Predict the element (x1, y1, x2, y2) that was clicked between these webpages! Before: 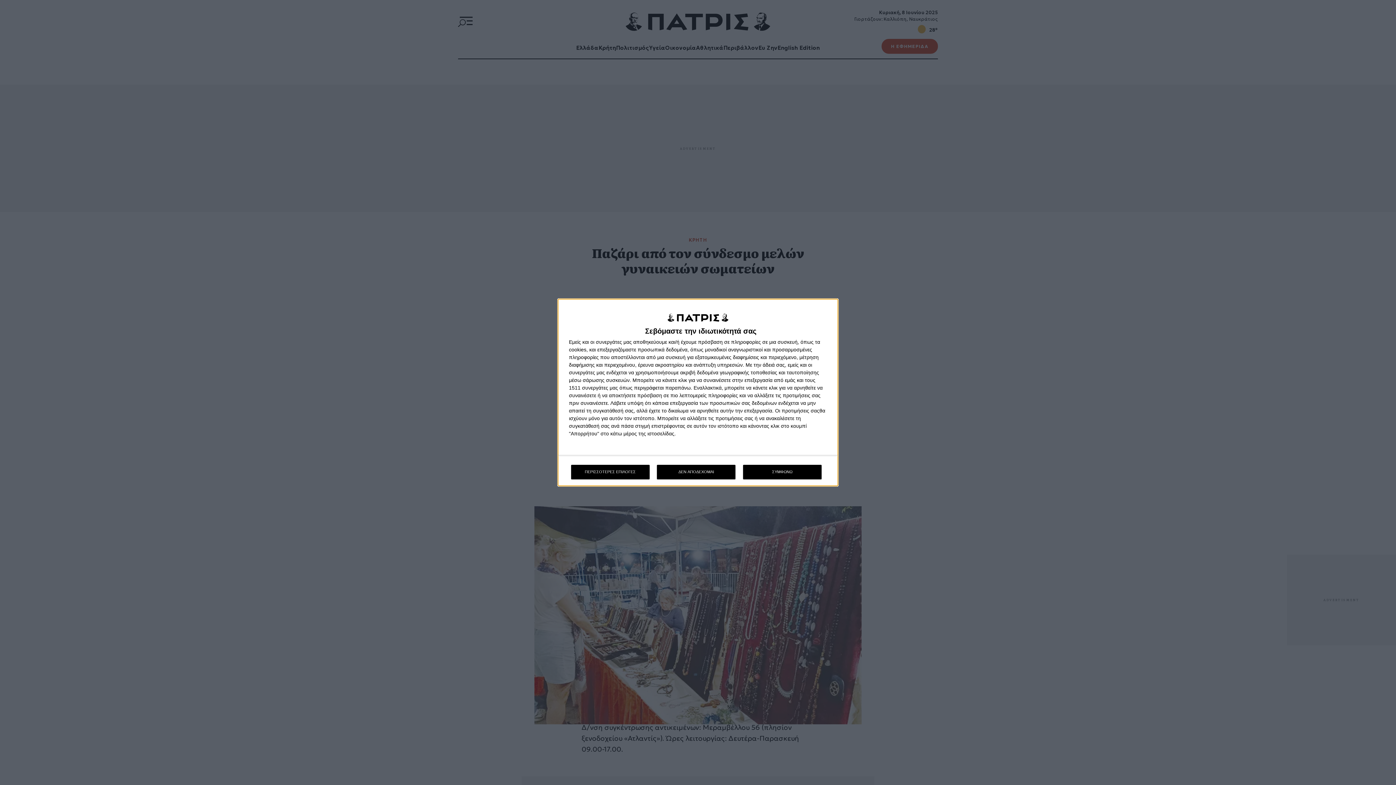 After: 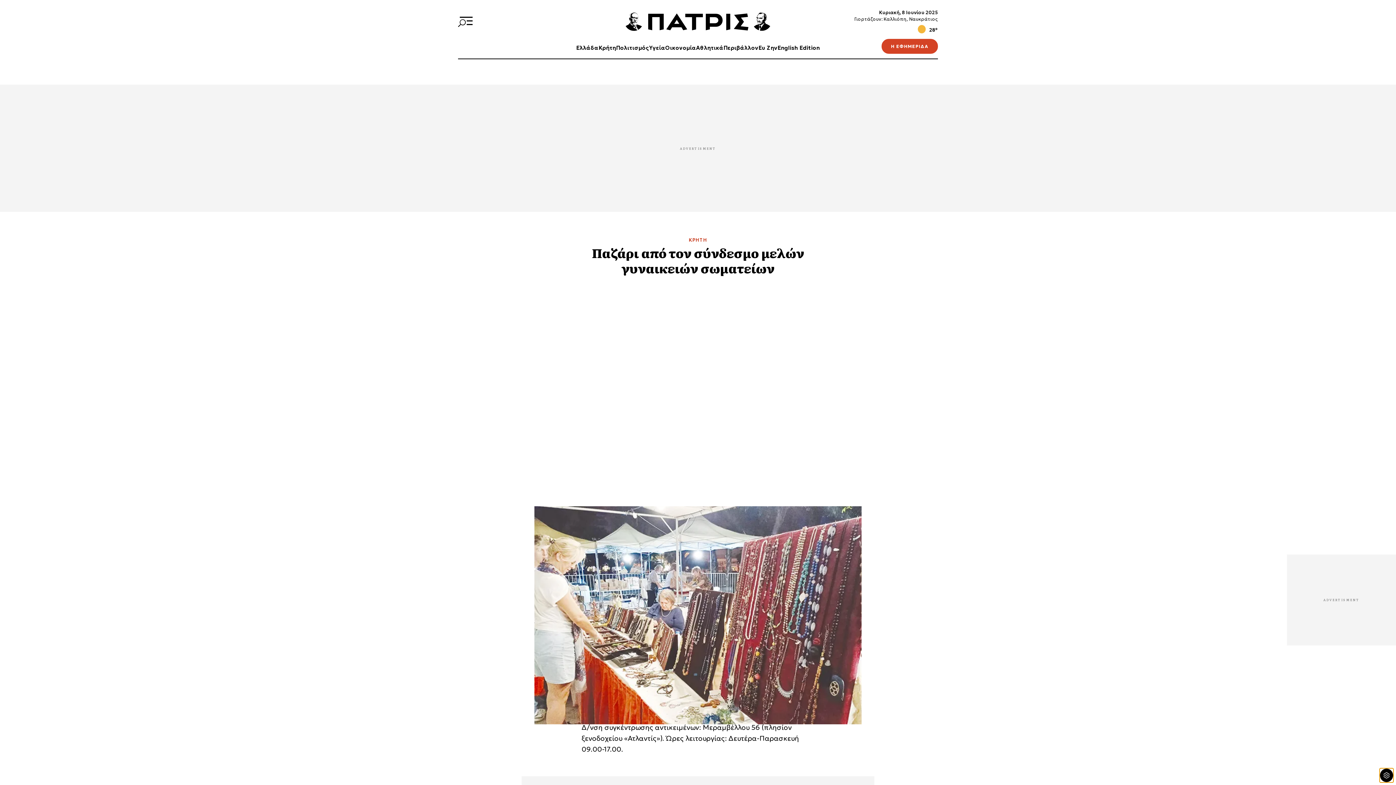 Action: bbox: (657, 464, 735, 479) label: ΔΕΝ ΑΠΟΔΕΧΟΜΑΙ